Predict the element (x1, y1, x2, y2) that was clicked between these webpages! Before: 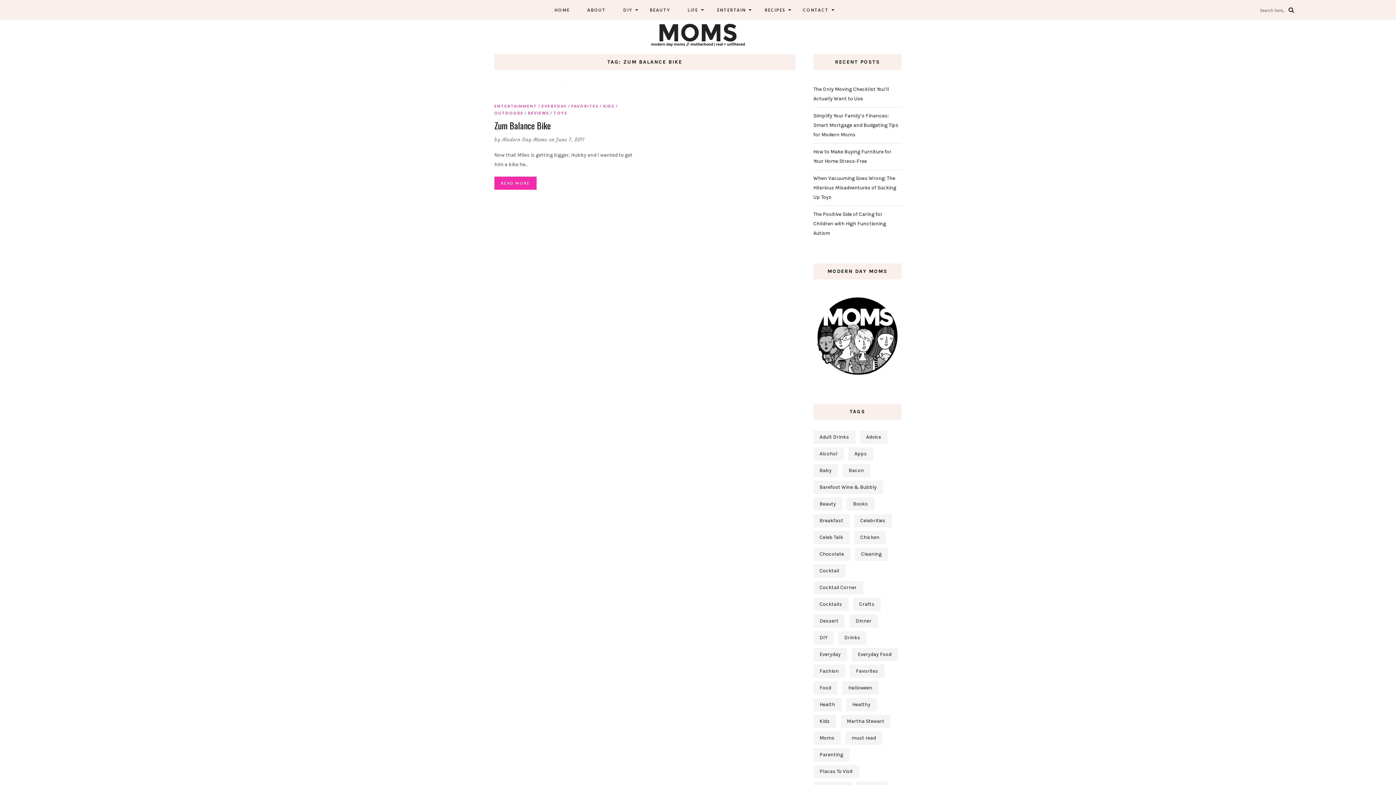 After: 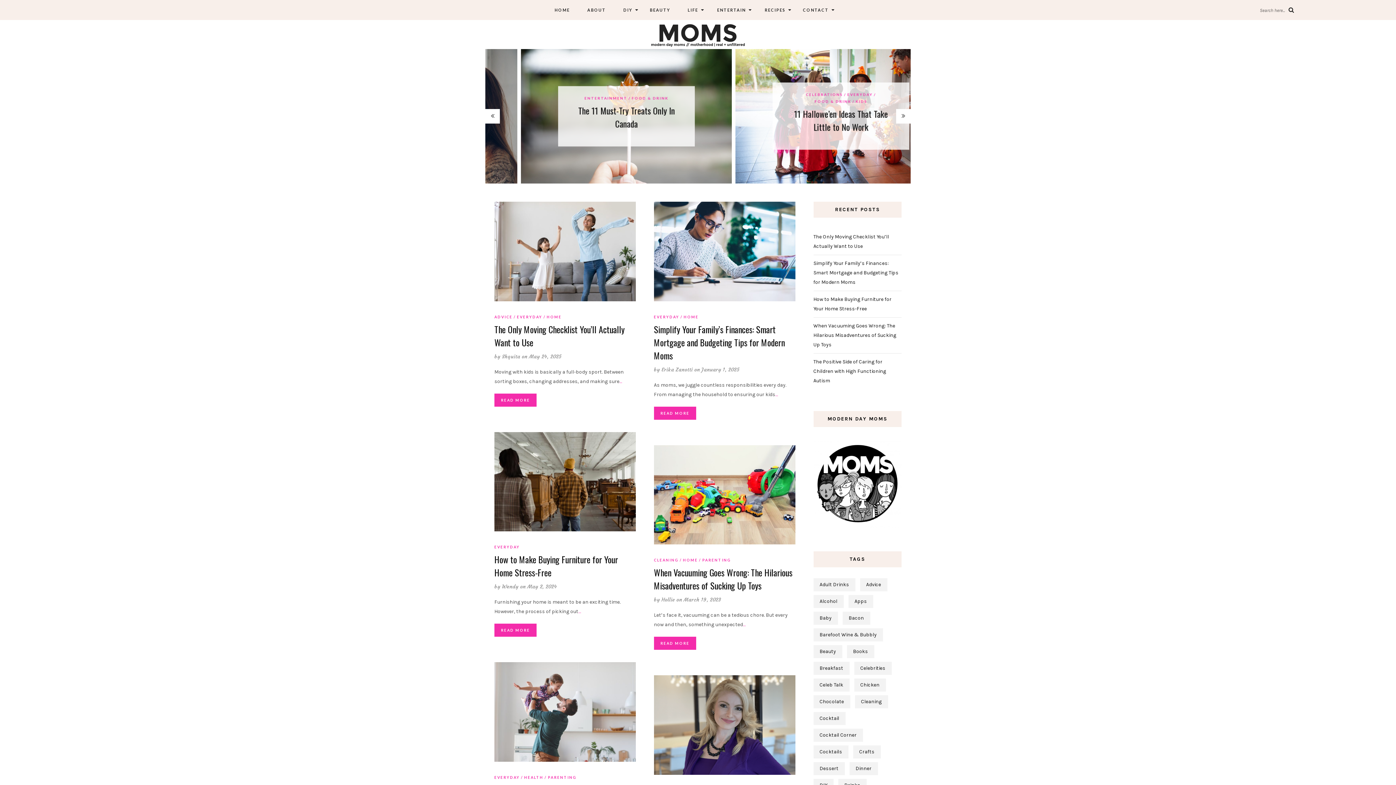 Action: label: HOME bbox: (552, 0, 571, 20)